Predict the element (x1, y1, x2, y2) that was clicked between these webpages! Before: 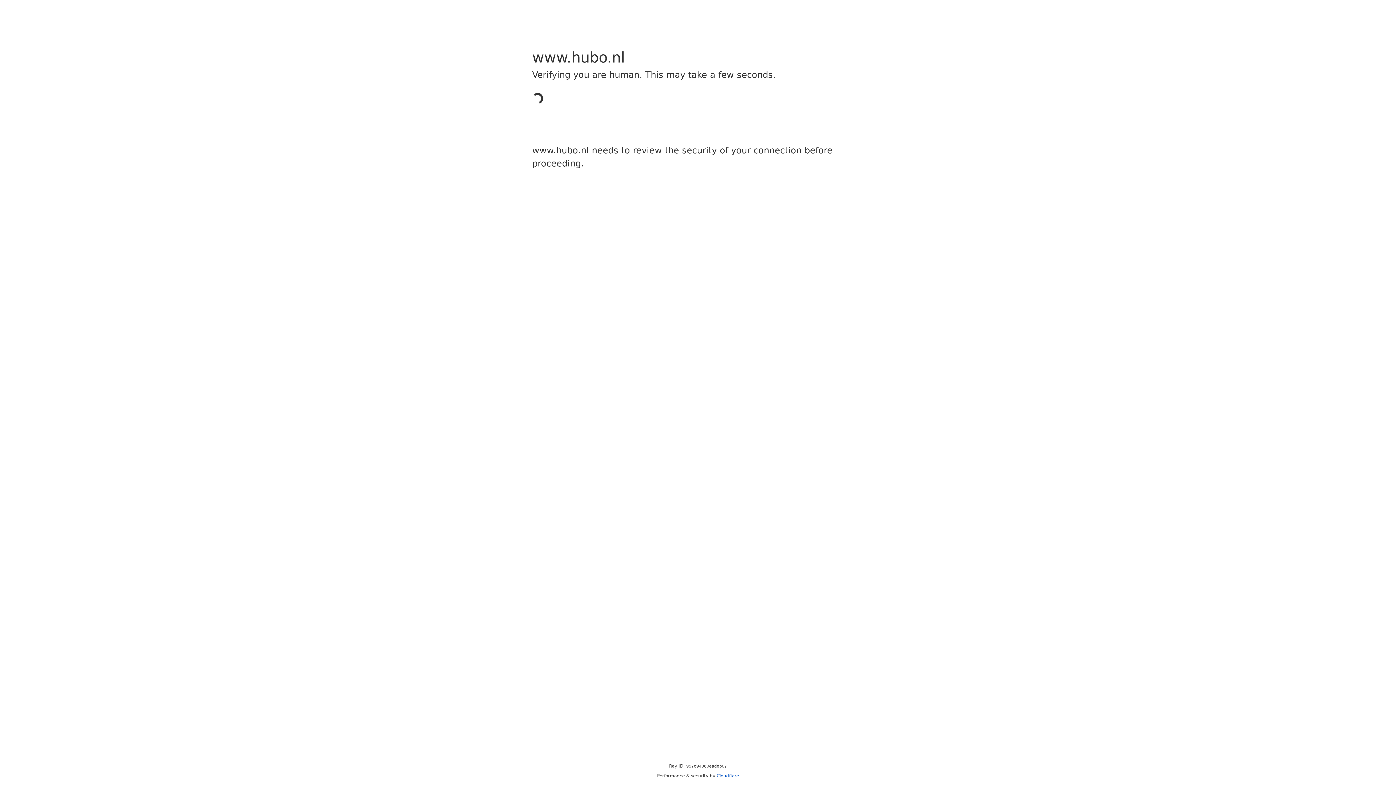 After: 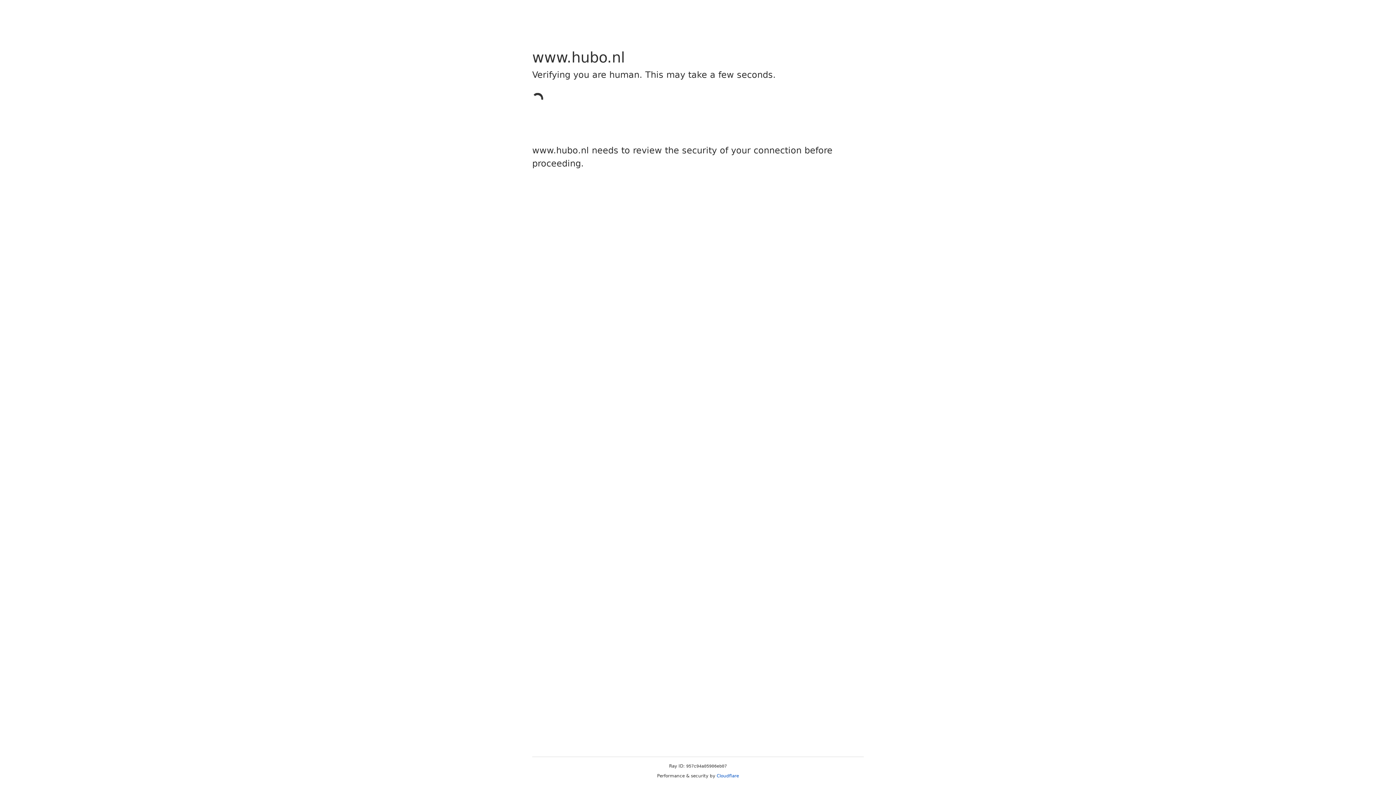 Action: bbox: (716, 773, 739, 778) label: Cloudflare